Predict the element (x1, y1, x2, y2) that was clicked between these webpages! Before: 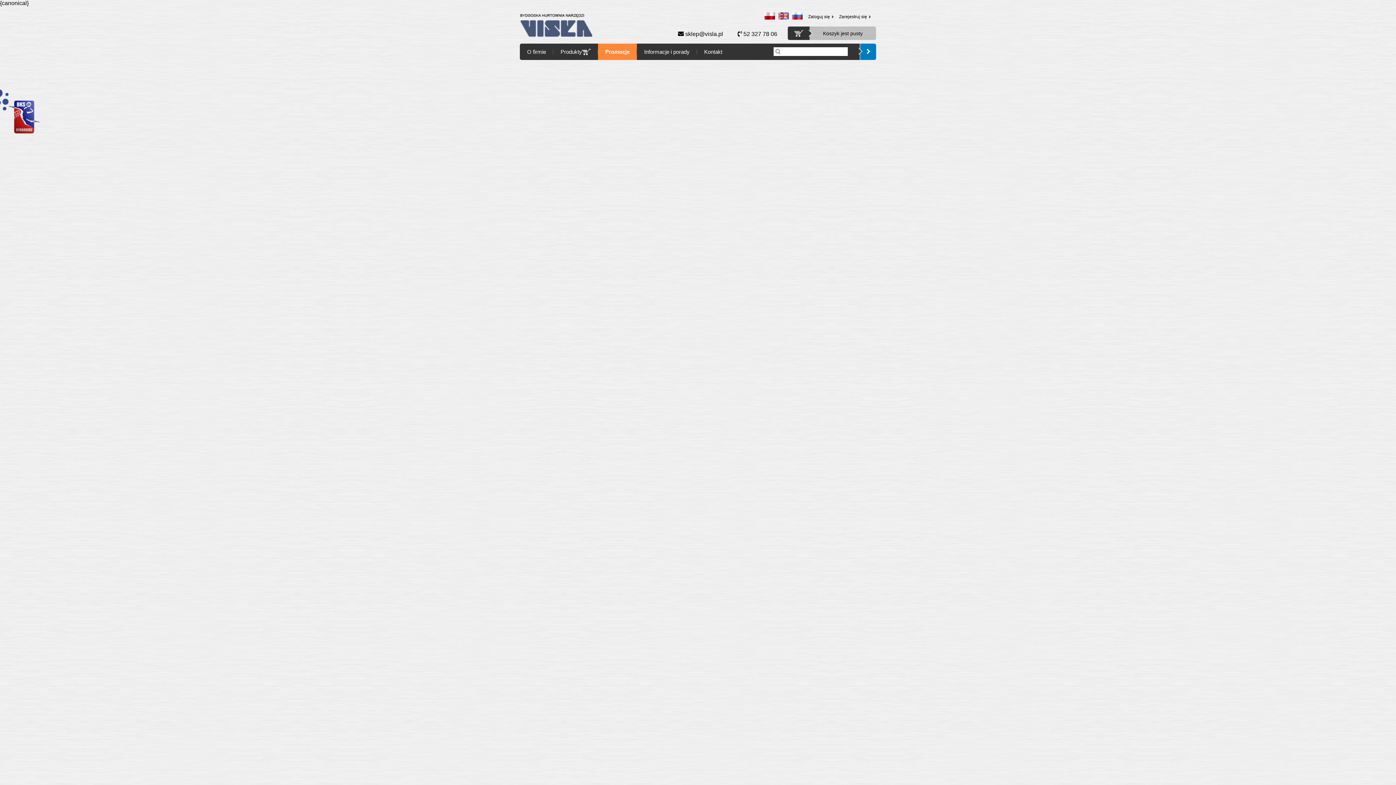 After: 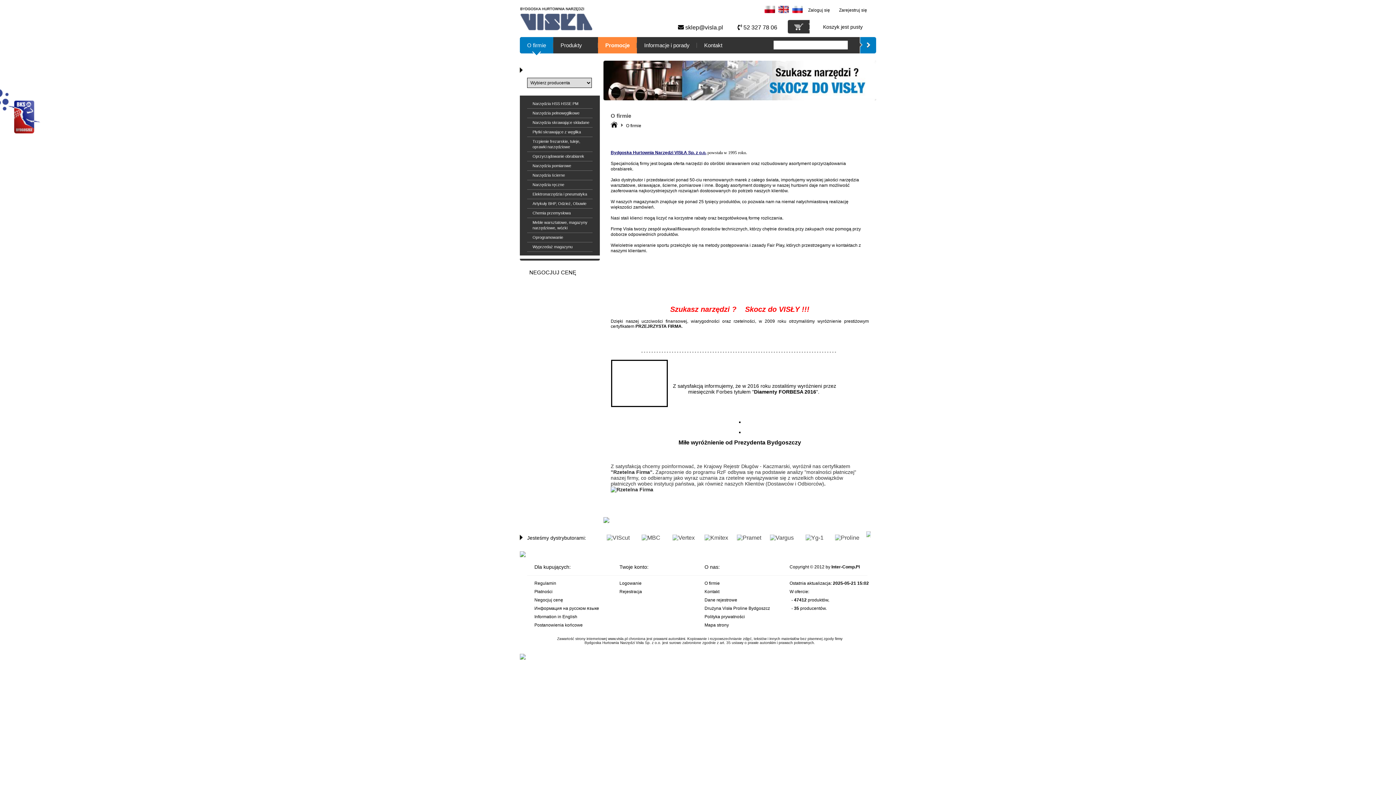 Action: bbox: (527, 47, 546, 56) label: O firmie